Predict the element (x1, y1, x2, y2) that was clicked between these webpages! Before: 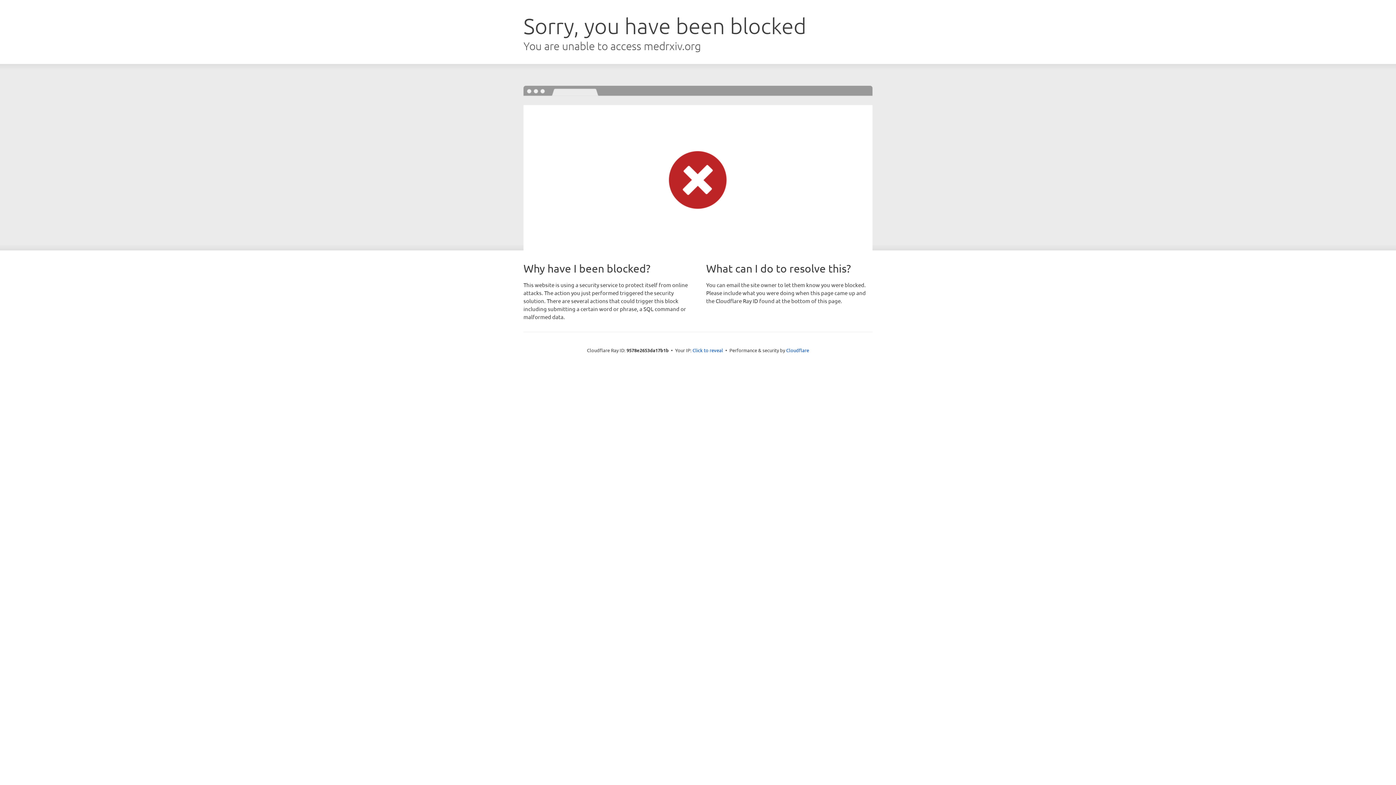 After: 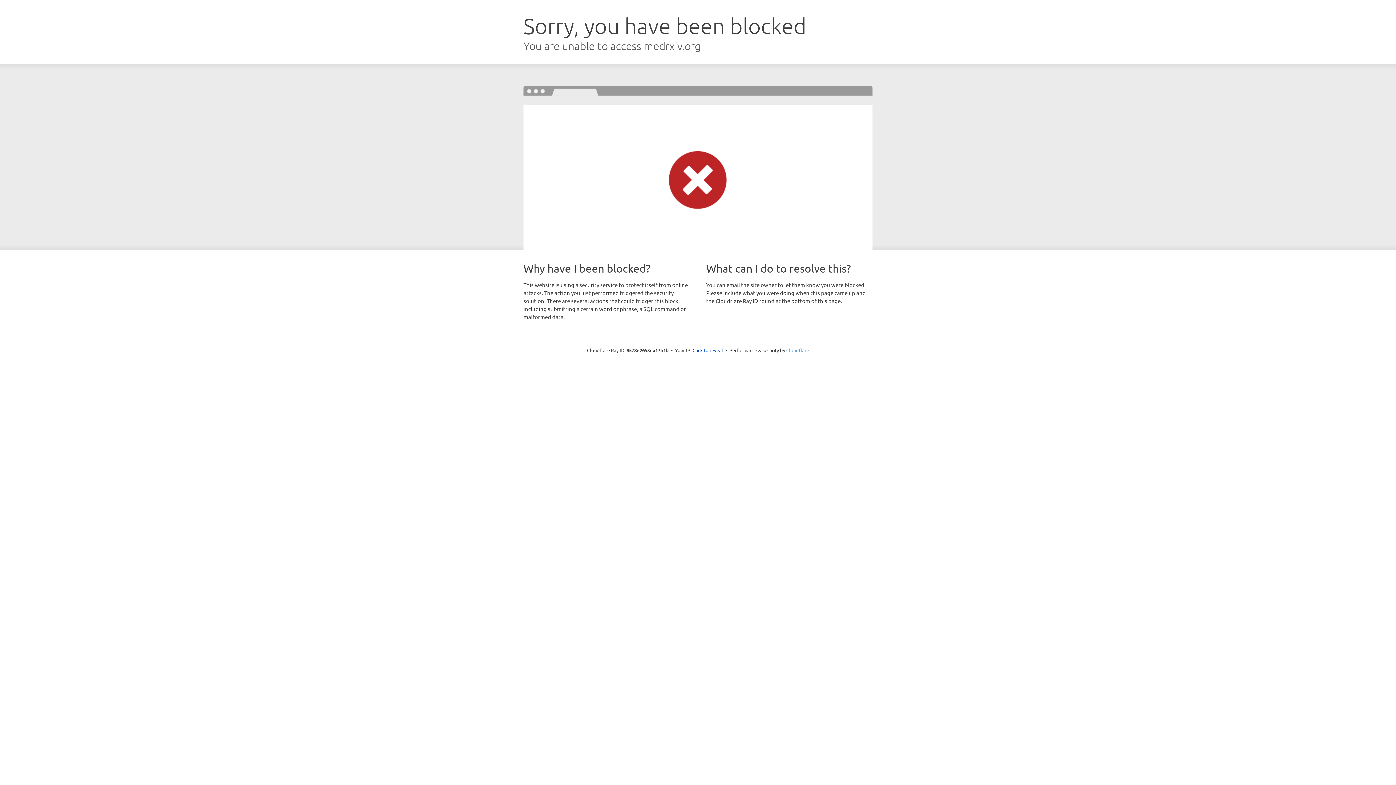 Action: label: Cloudflare bbox: (786, 347, 809, 353)